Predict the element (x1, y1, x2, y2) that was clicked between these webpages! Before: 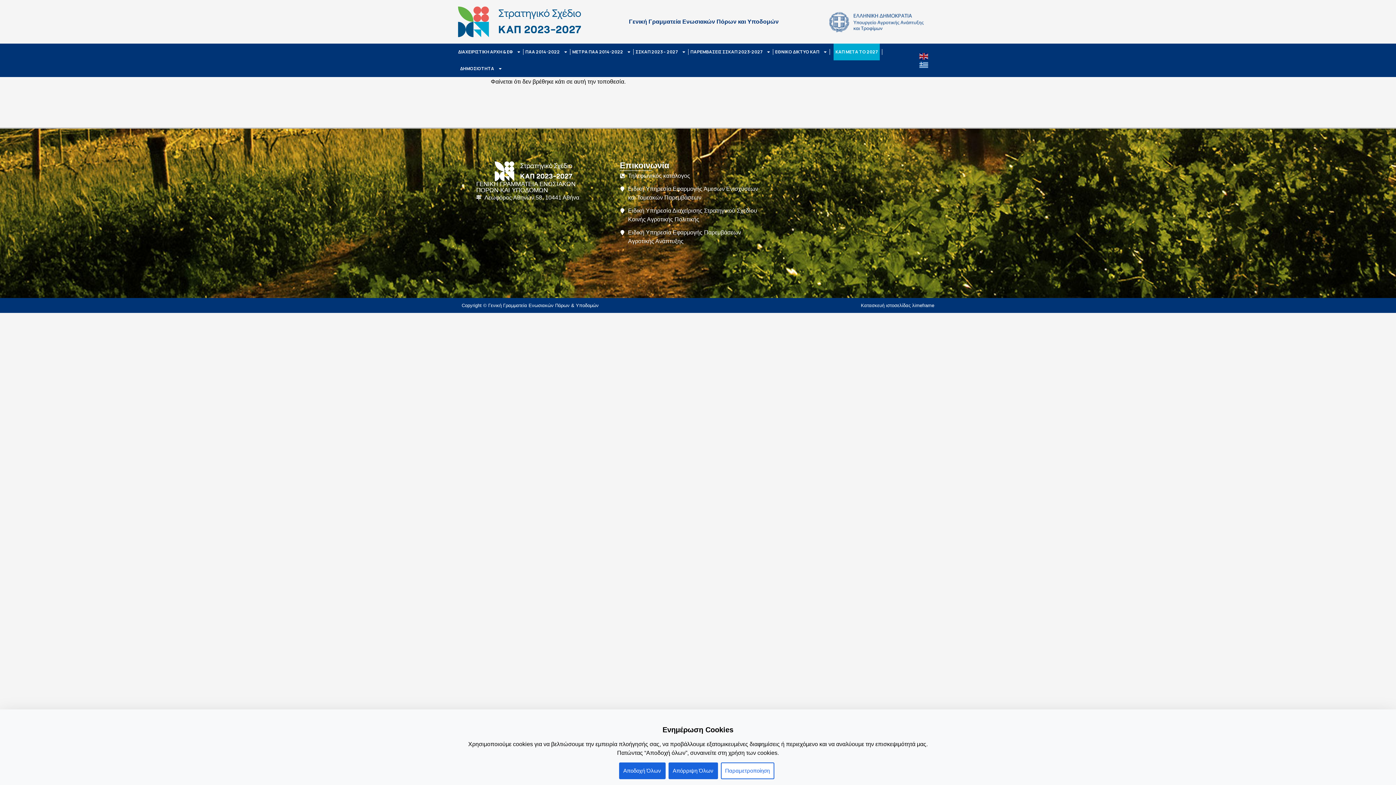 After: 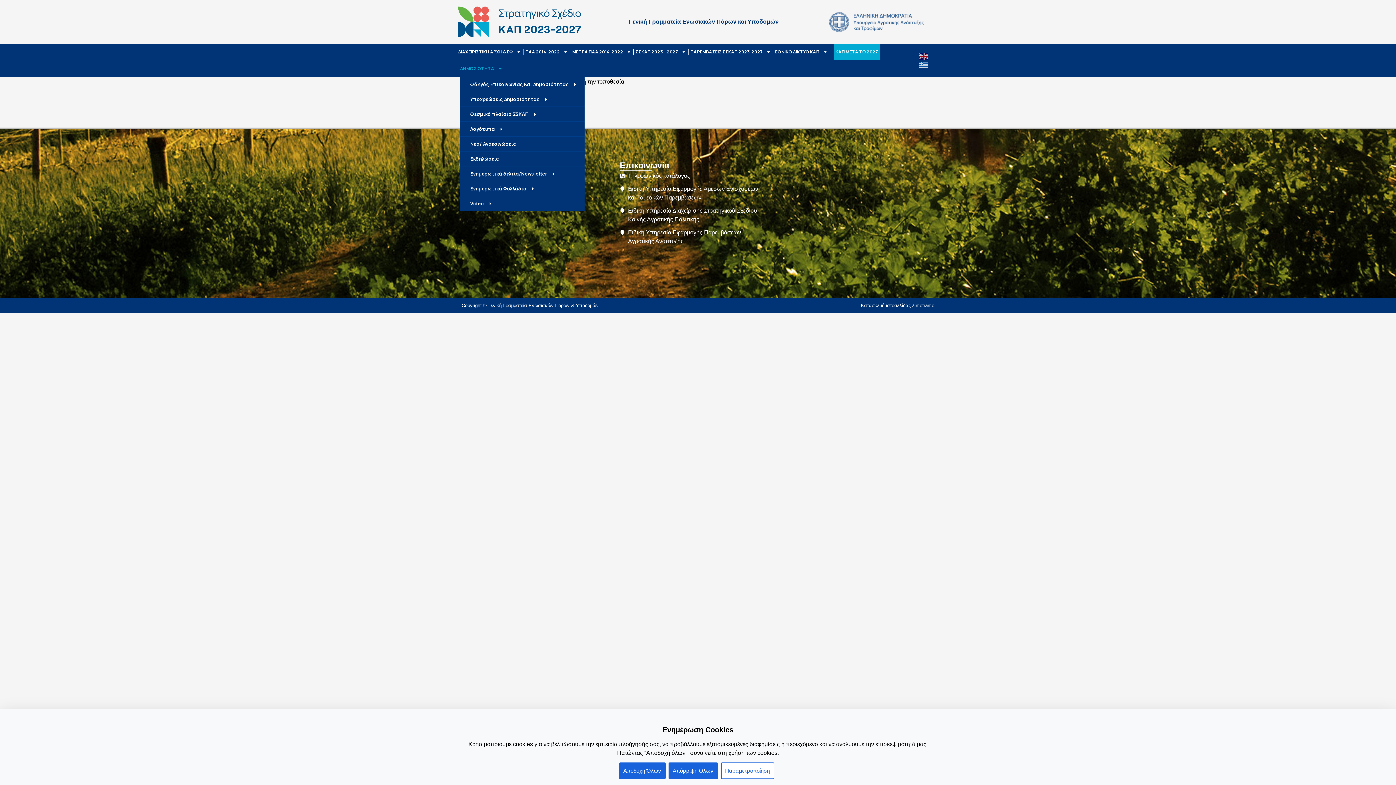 Action: label: ΔΗΜΟΣΙΟΤΗΤΑ bbox: (460, 60, 502, 77)